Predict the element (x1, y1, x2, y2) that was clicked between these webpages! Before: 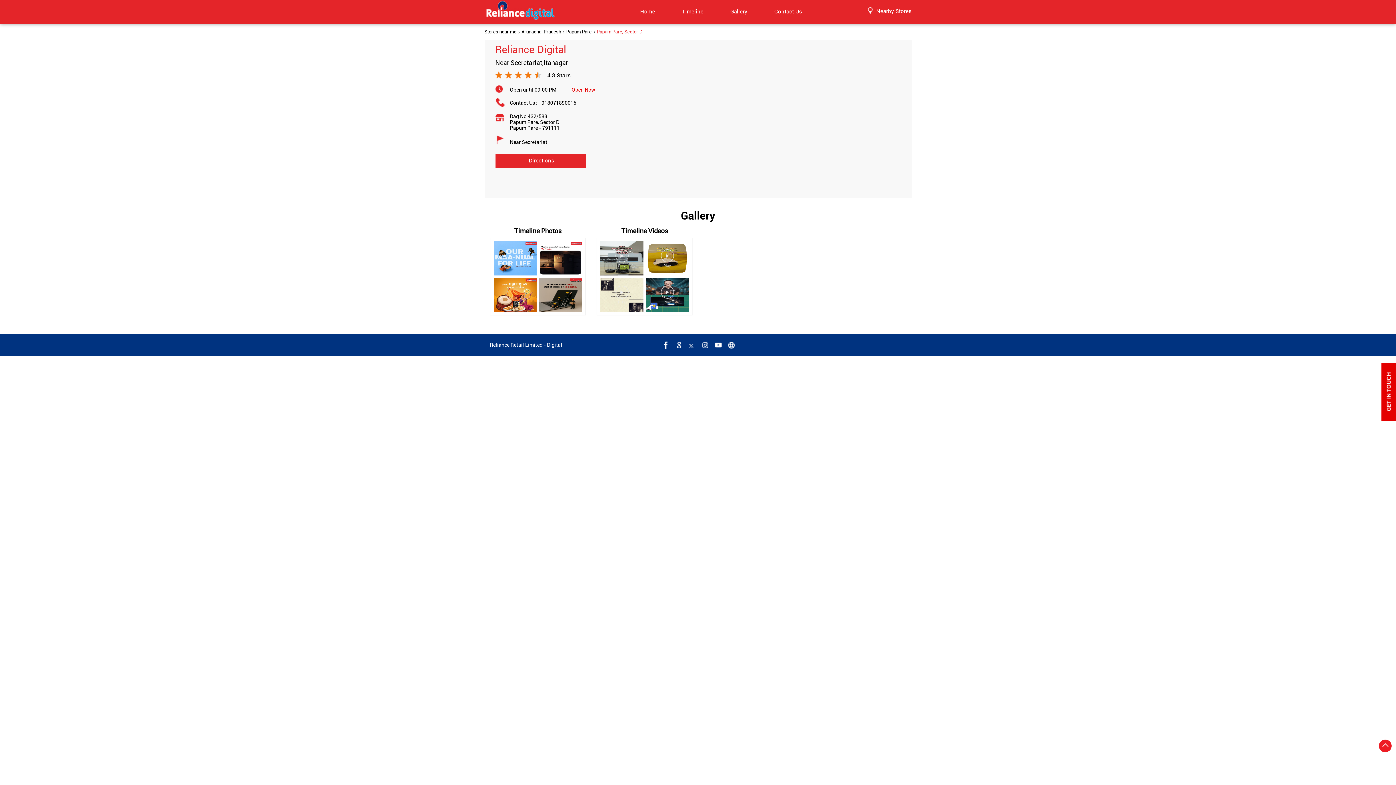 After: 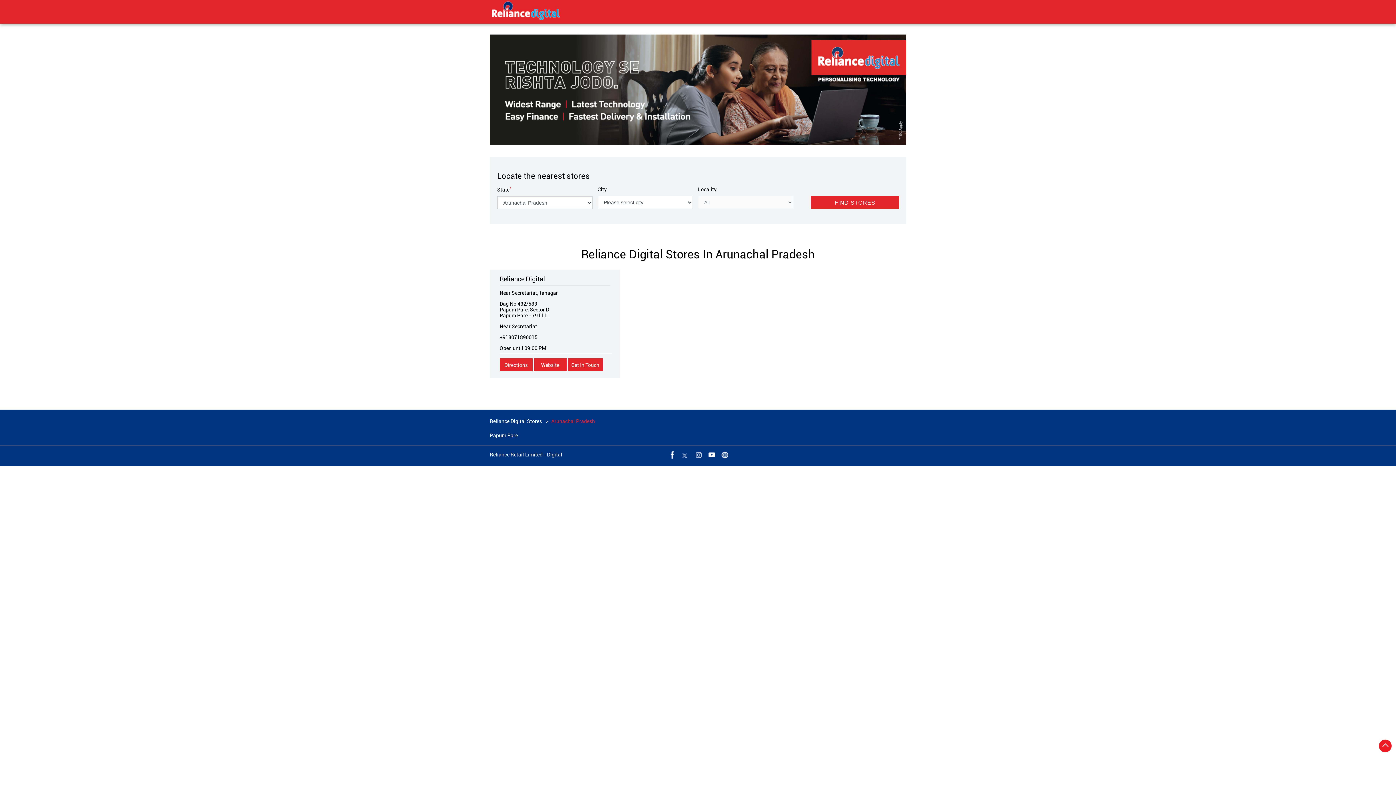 Action: label: Arunachal Pradesh bbox: (521, 29, 561, 34)